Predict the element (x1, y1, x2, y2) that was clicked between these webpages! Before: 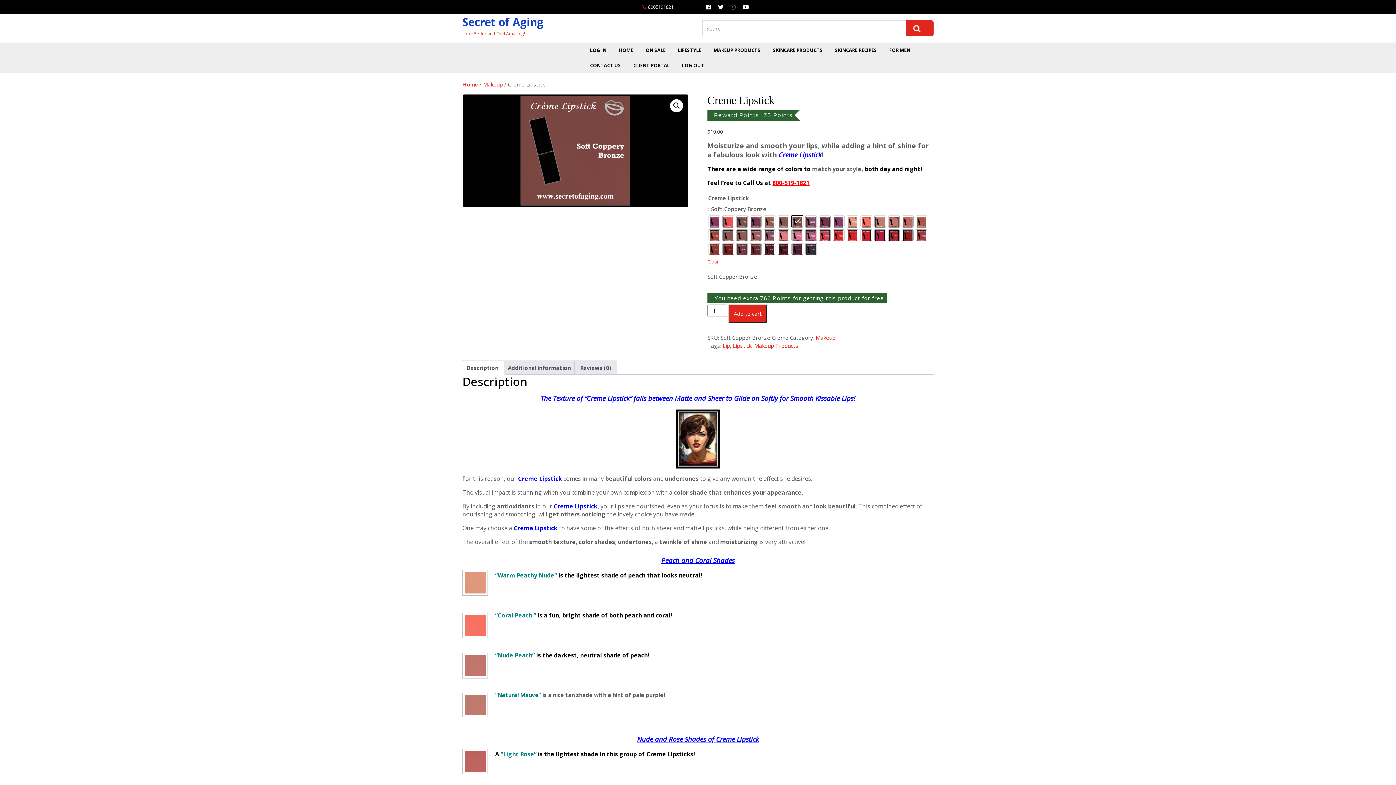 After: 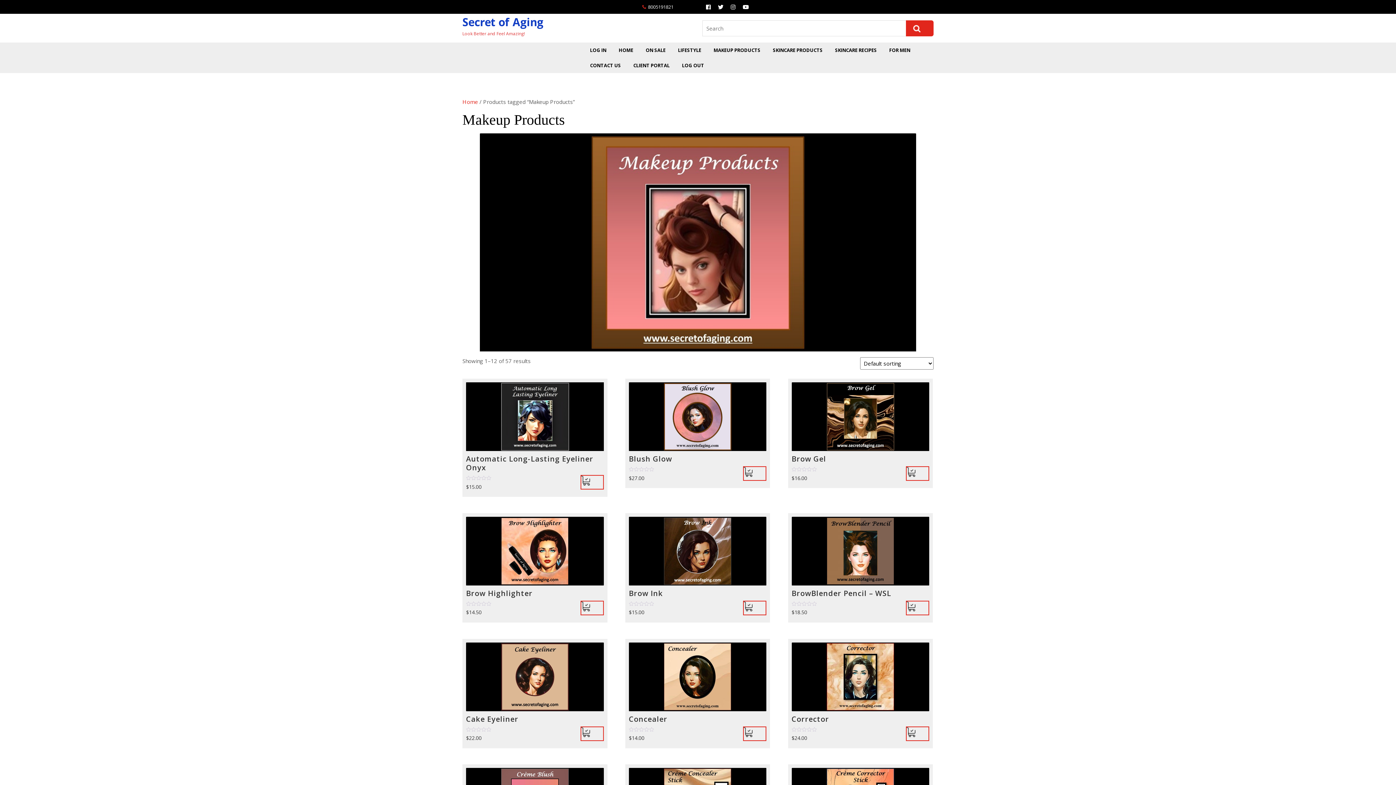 Action: label: MAKEUP PRODUCTS bbox: (708, 42, 766, 57)